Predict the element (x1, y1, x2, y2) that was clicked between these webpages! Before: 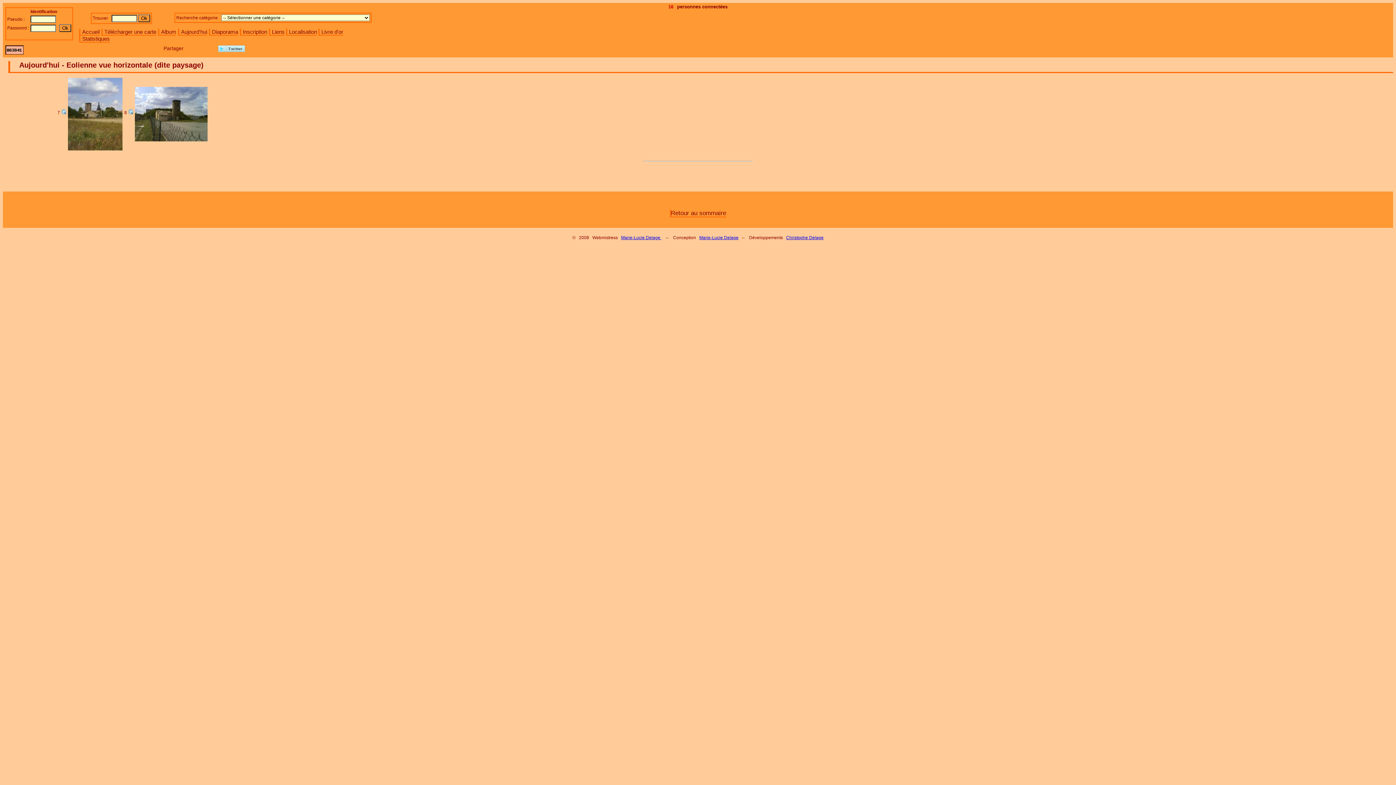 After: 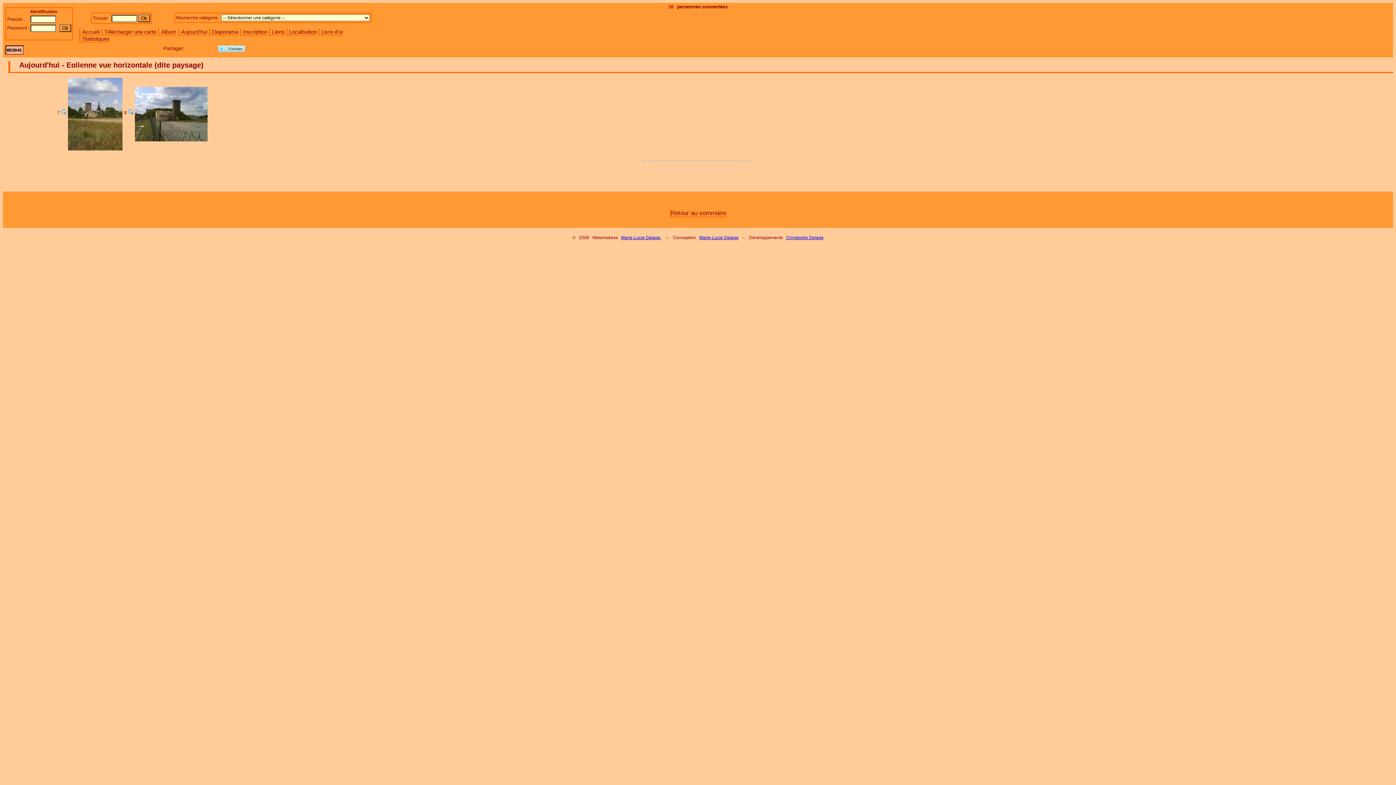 Action: label: Marie-Lucie Delage bbox: (699, 235, 738, 240)